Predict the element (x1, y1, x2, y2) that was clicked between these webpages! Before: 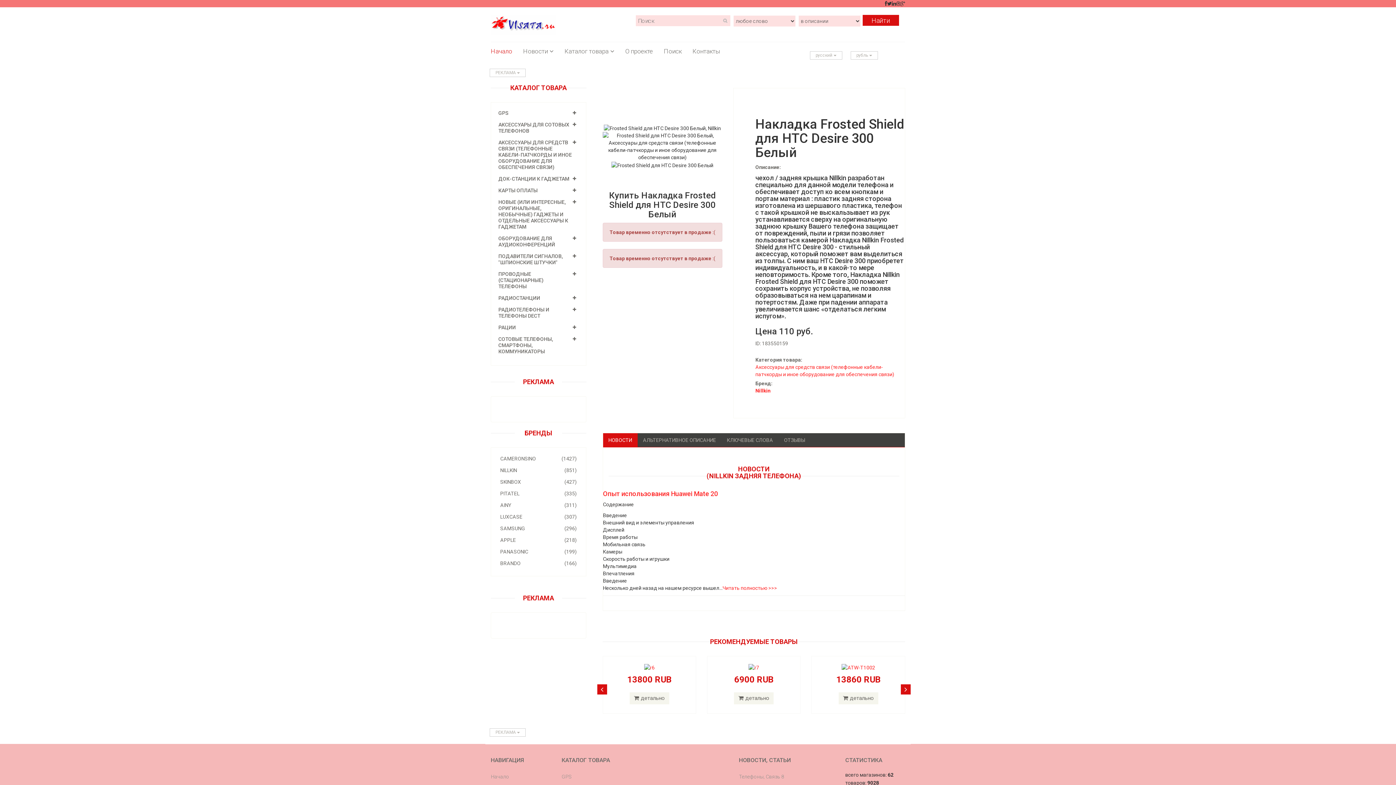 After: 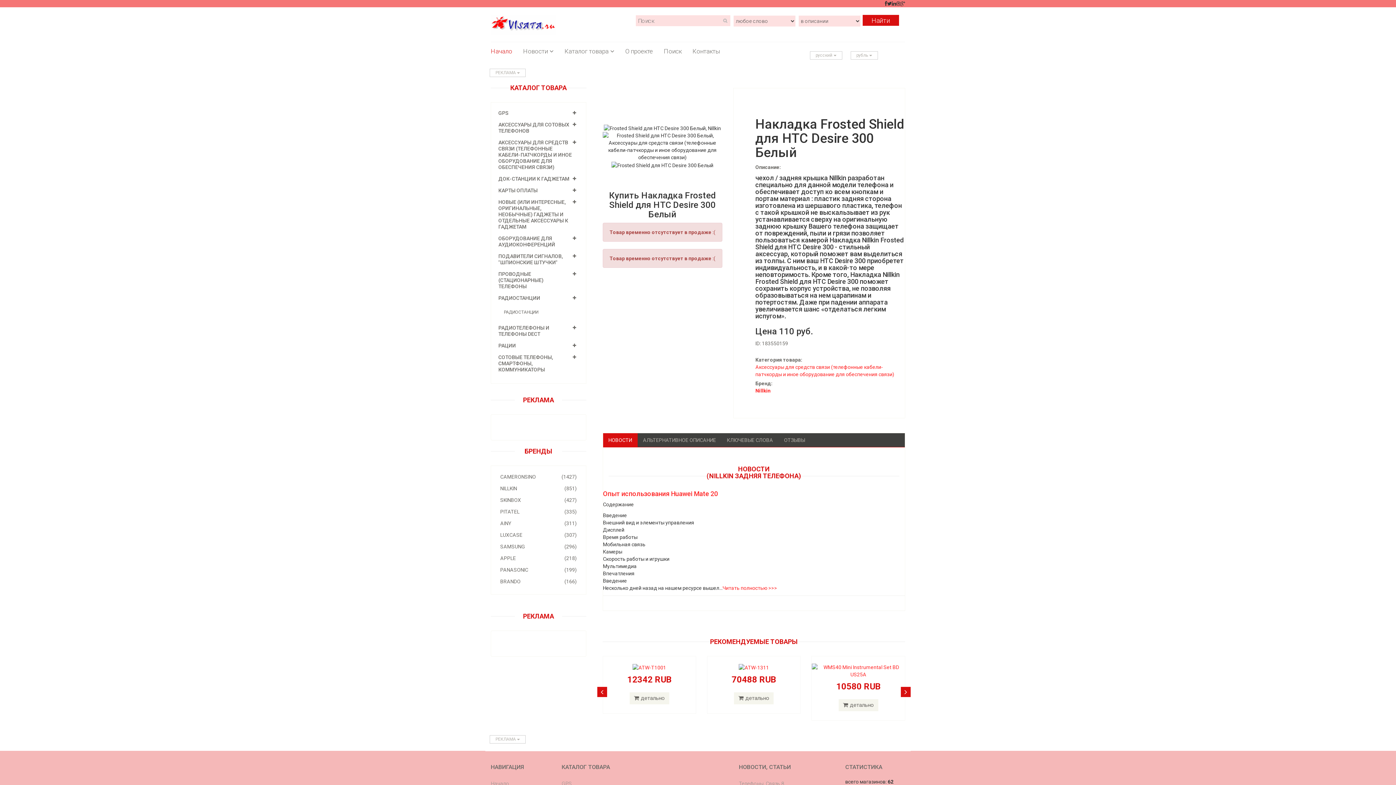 Action: label: РАДИОСТАНЦИИ bbox: (498, 295, 540, 301)